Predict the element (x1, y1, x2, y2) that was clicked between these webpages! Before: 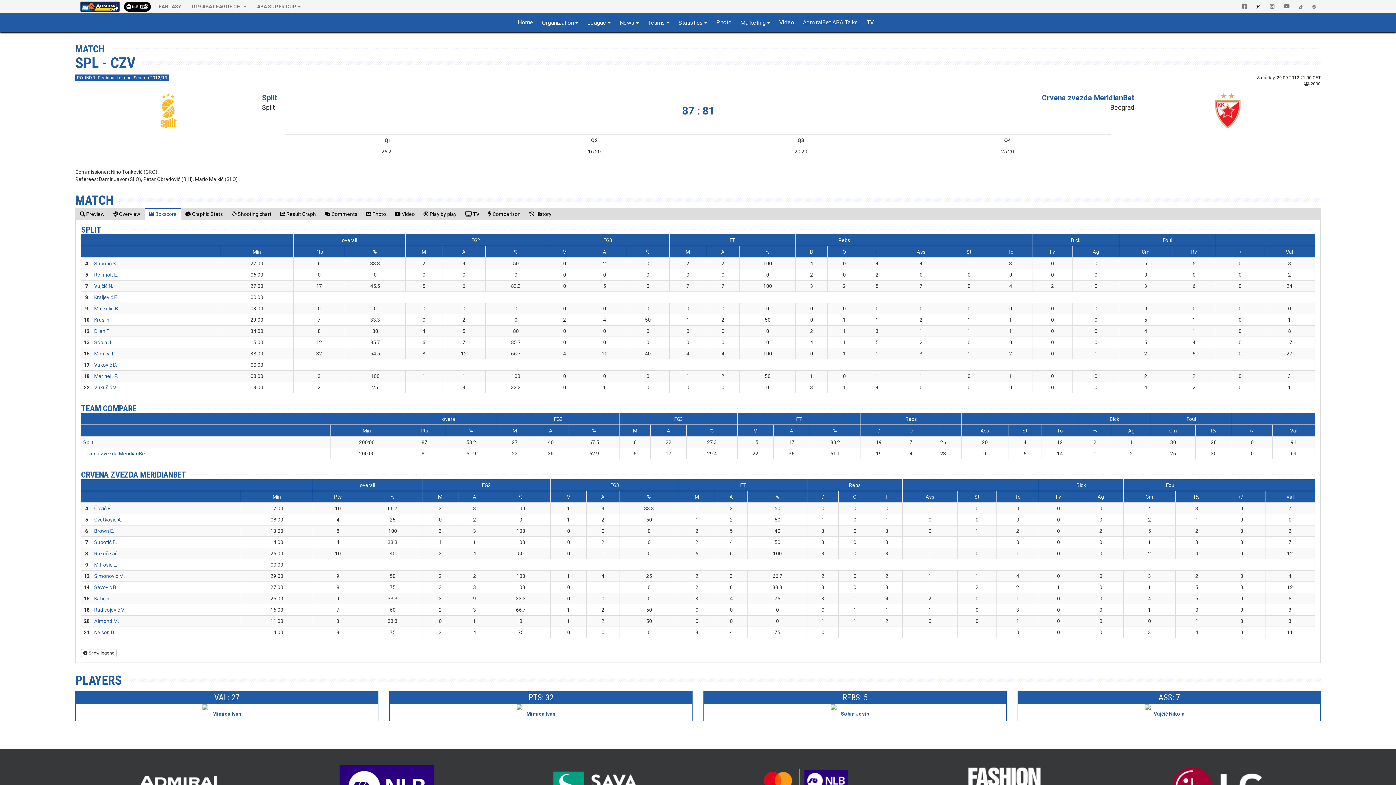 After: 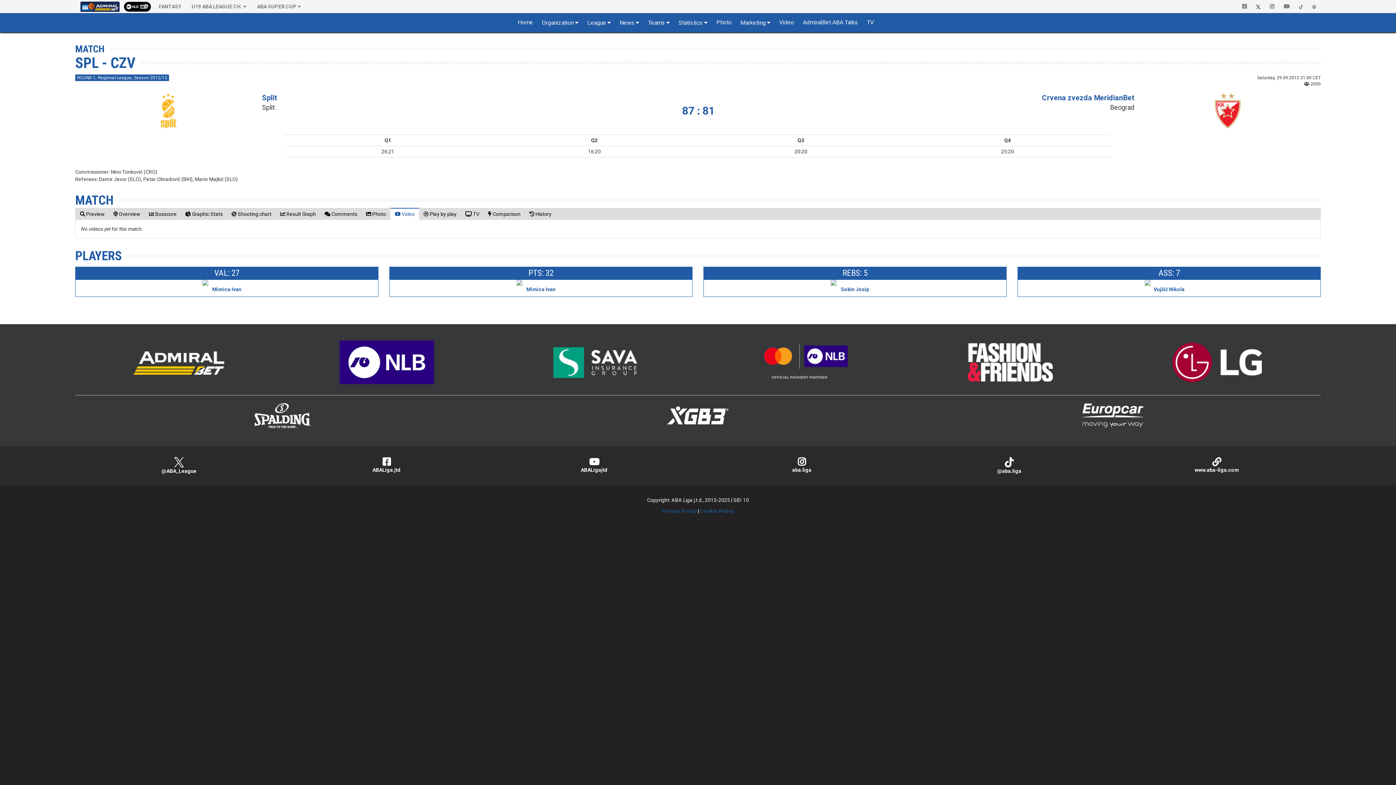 Action: bbox: (390, 207, 419, 220) label:  Video